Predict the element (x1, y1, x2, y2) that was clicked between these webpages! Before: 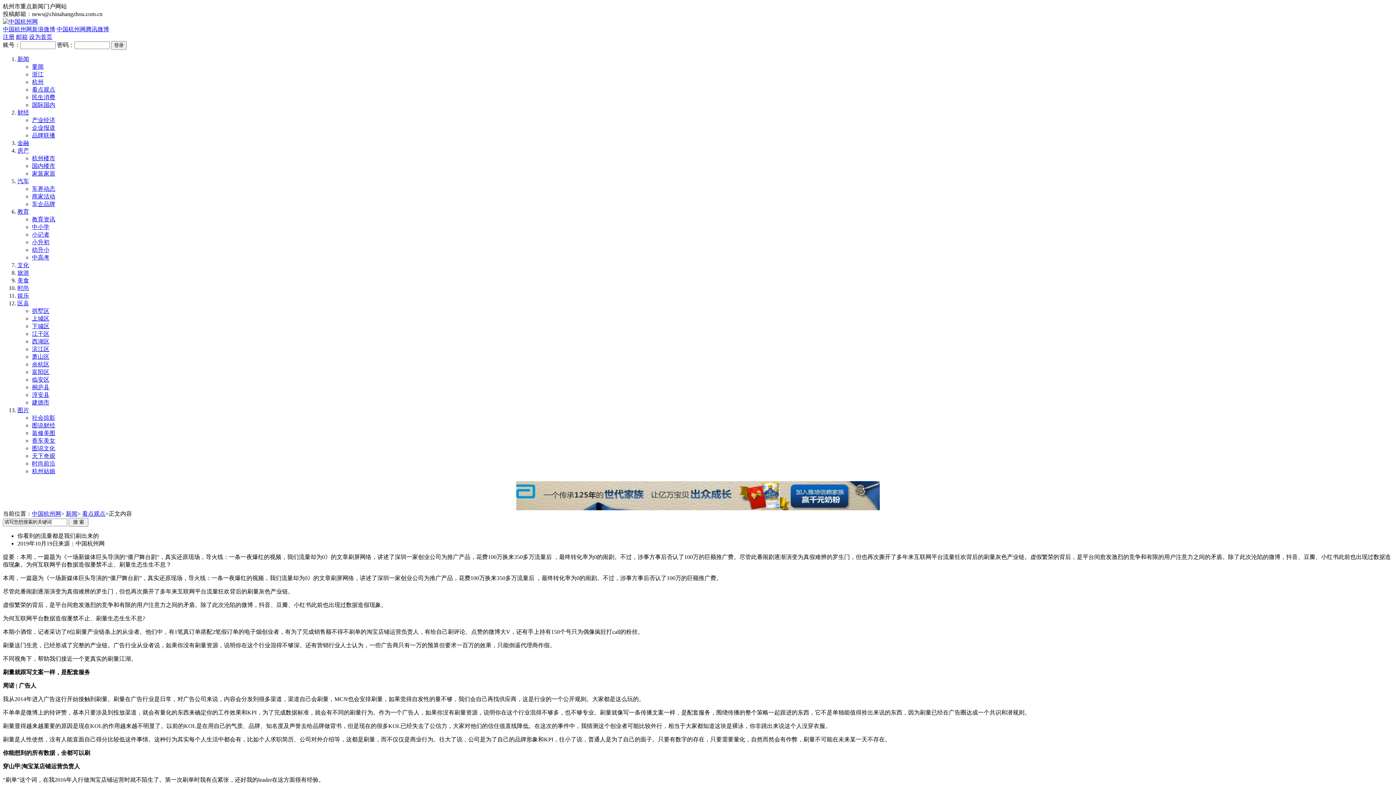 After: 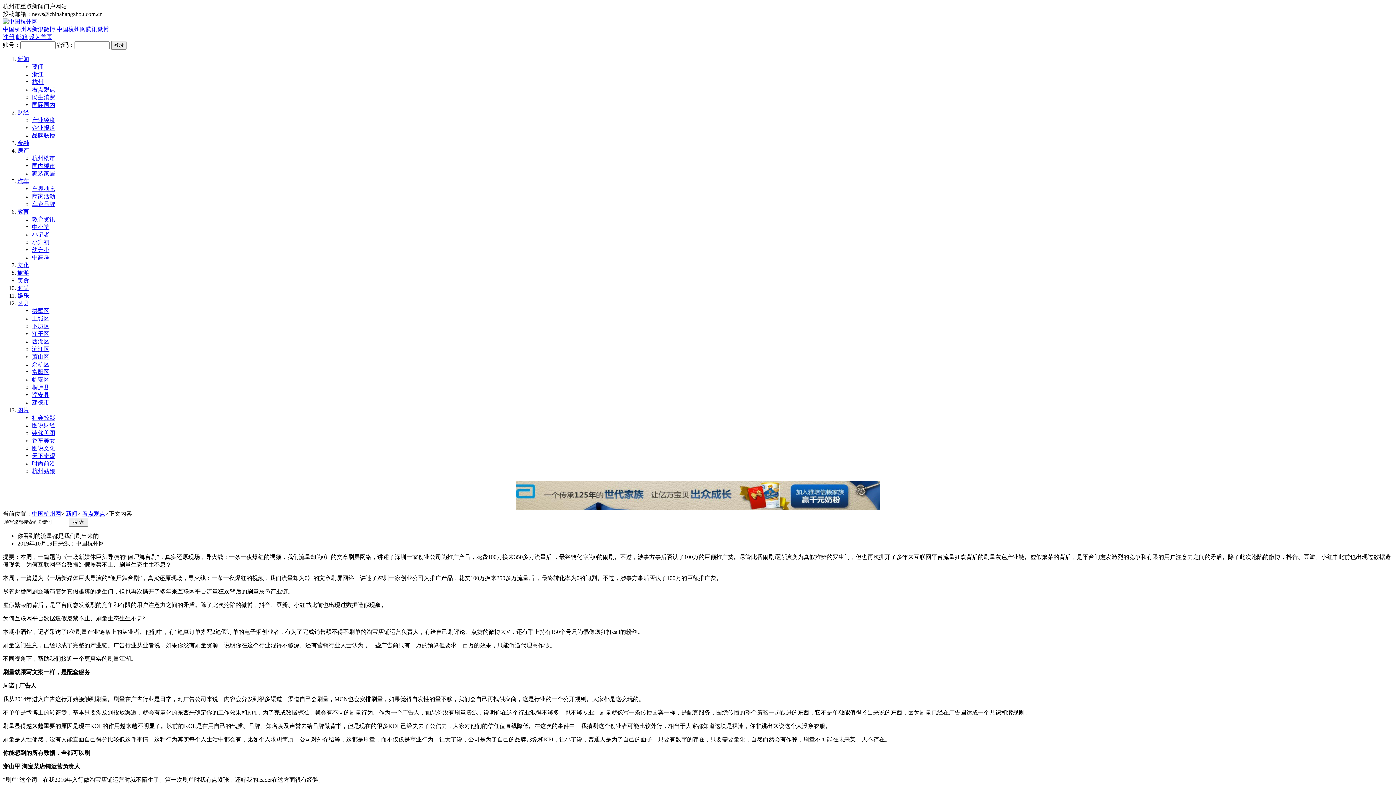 Action: bbox: (29, 33, 52, 40) label: 设为首页